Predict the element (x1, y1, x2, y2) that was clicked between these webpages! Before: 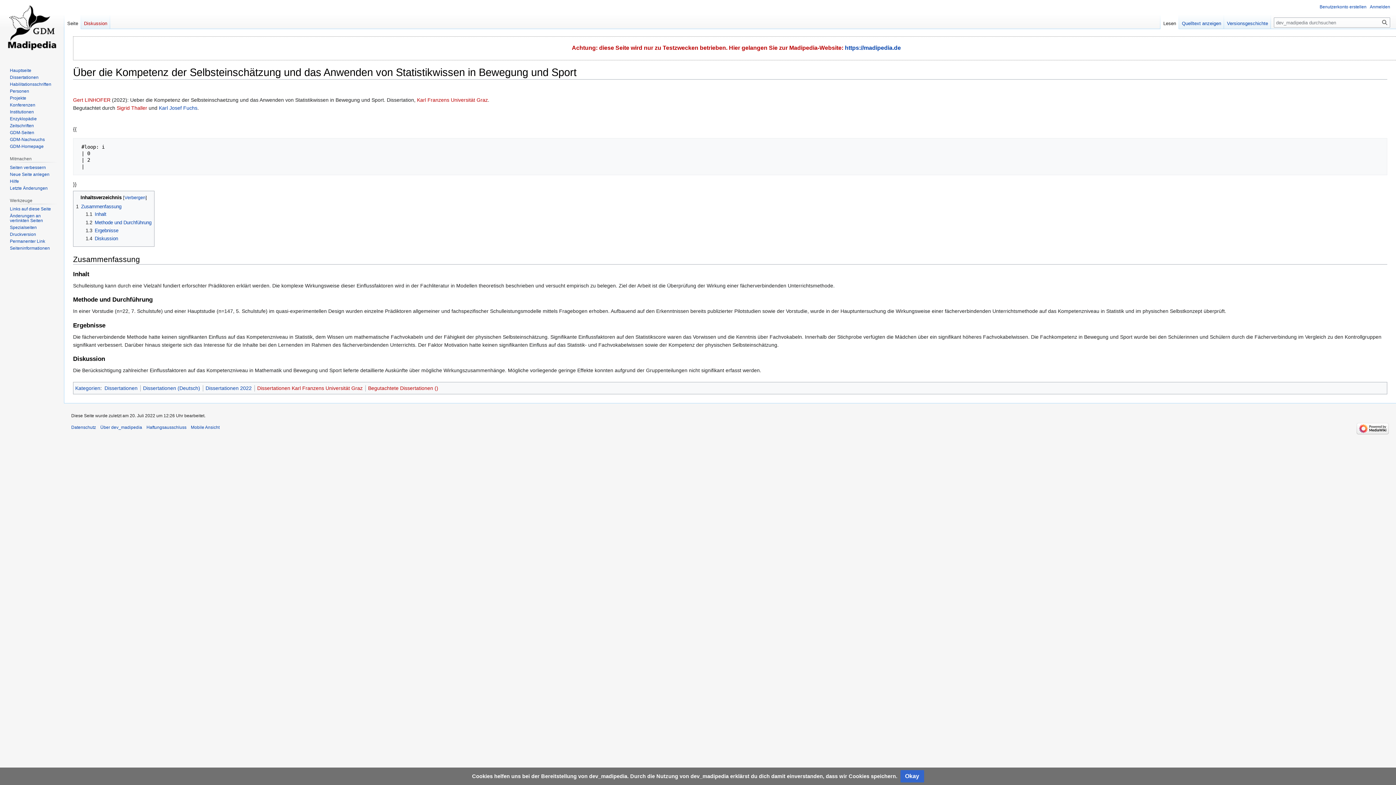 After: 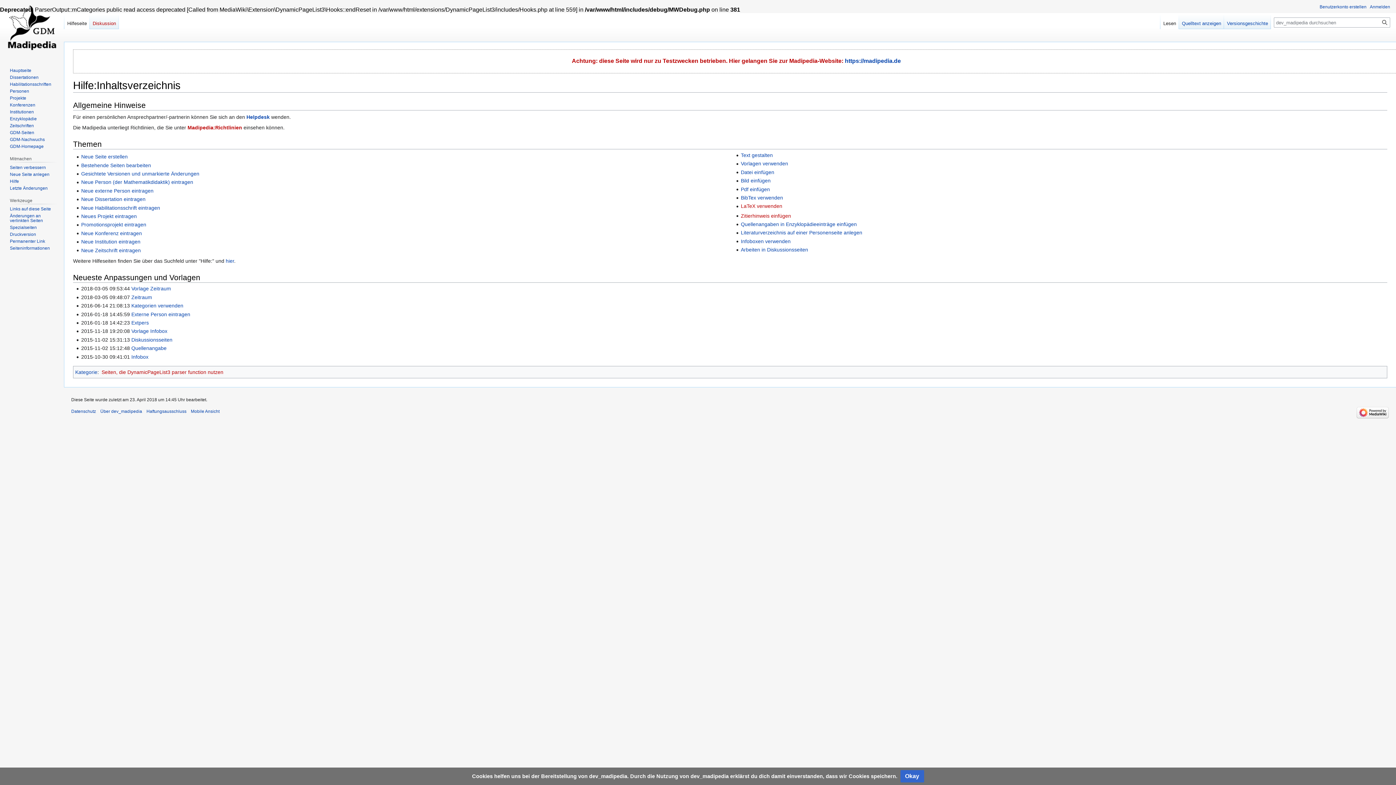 Action: label: Hilfe bbox: (9, 178, 18, 183)